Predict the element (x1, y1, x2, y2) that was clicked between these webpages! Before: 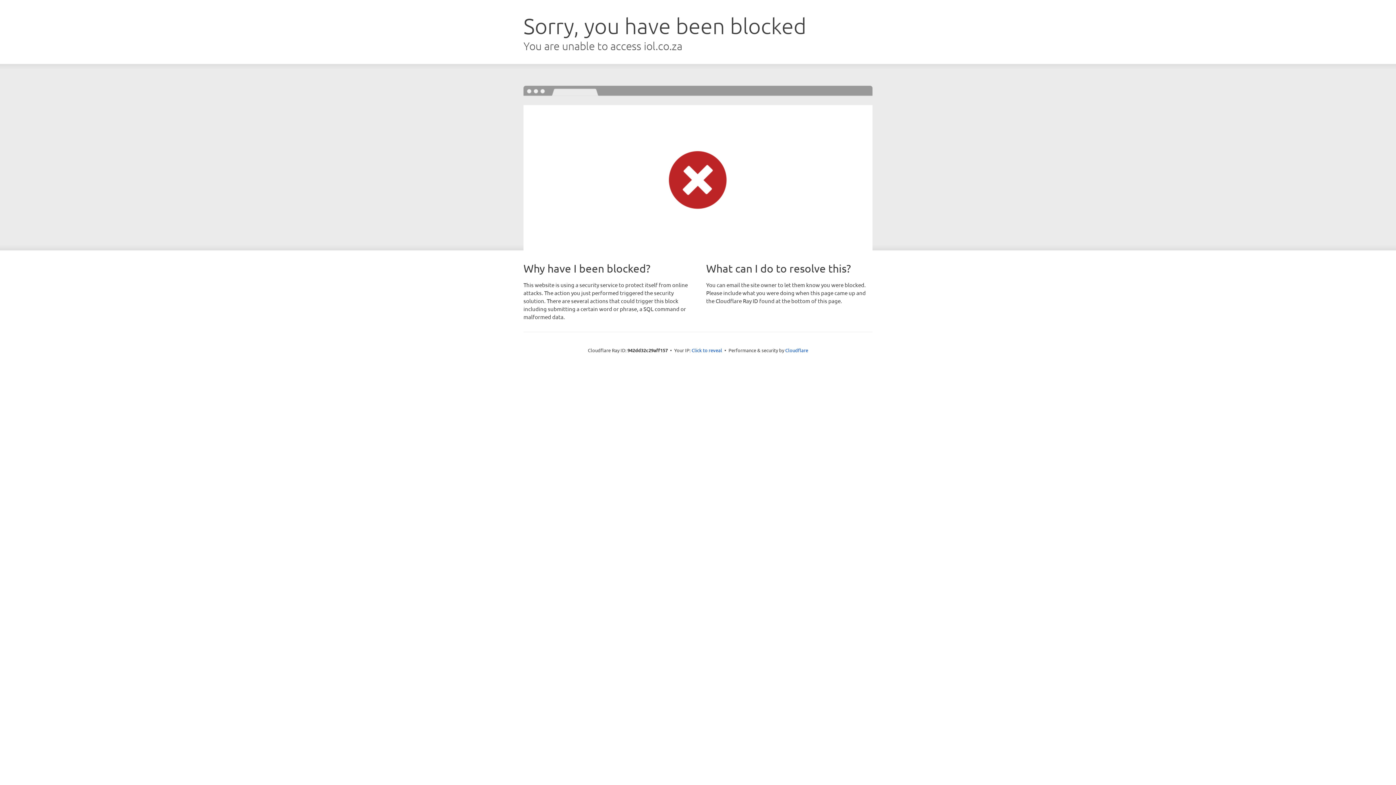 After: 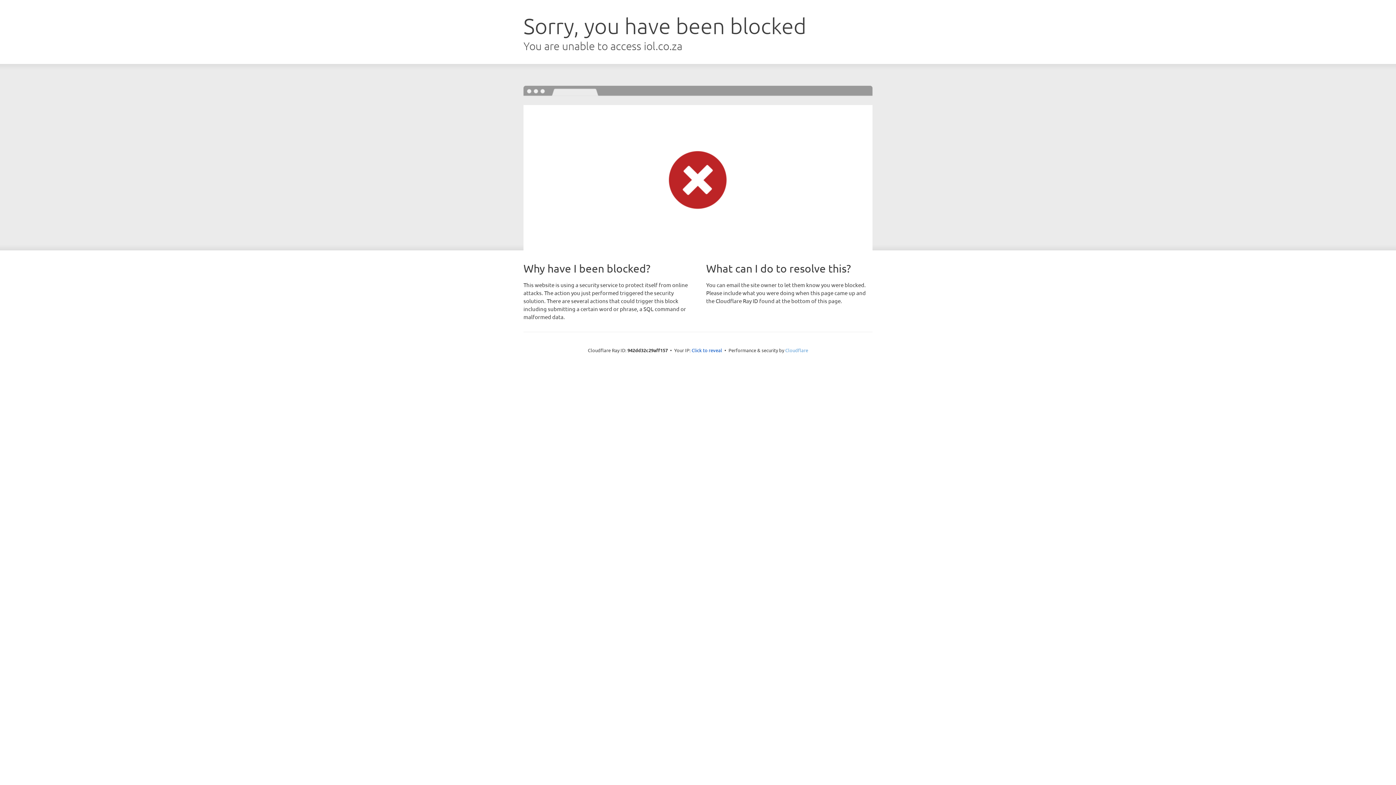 Action: bbox: (785, 347, 808, 353) label: Cloudflare